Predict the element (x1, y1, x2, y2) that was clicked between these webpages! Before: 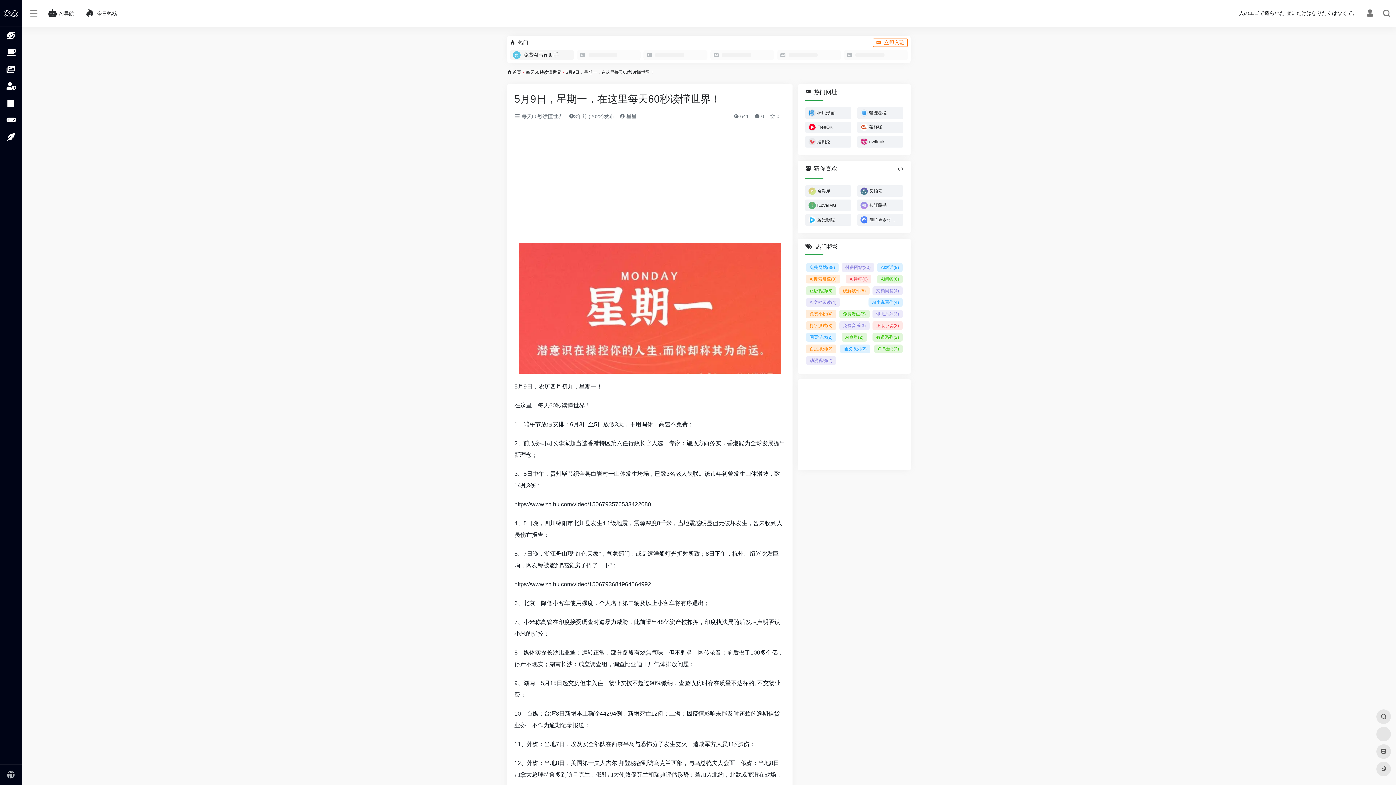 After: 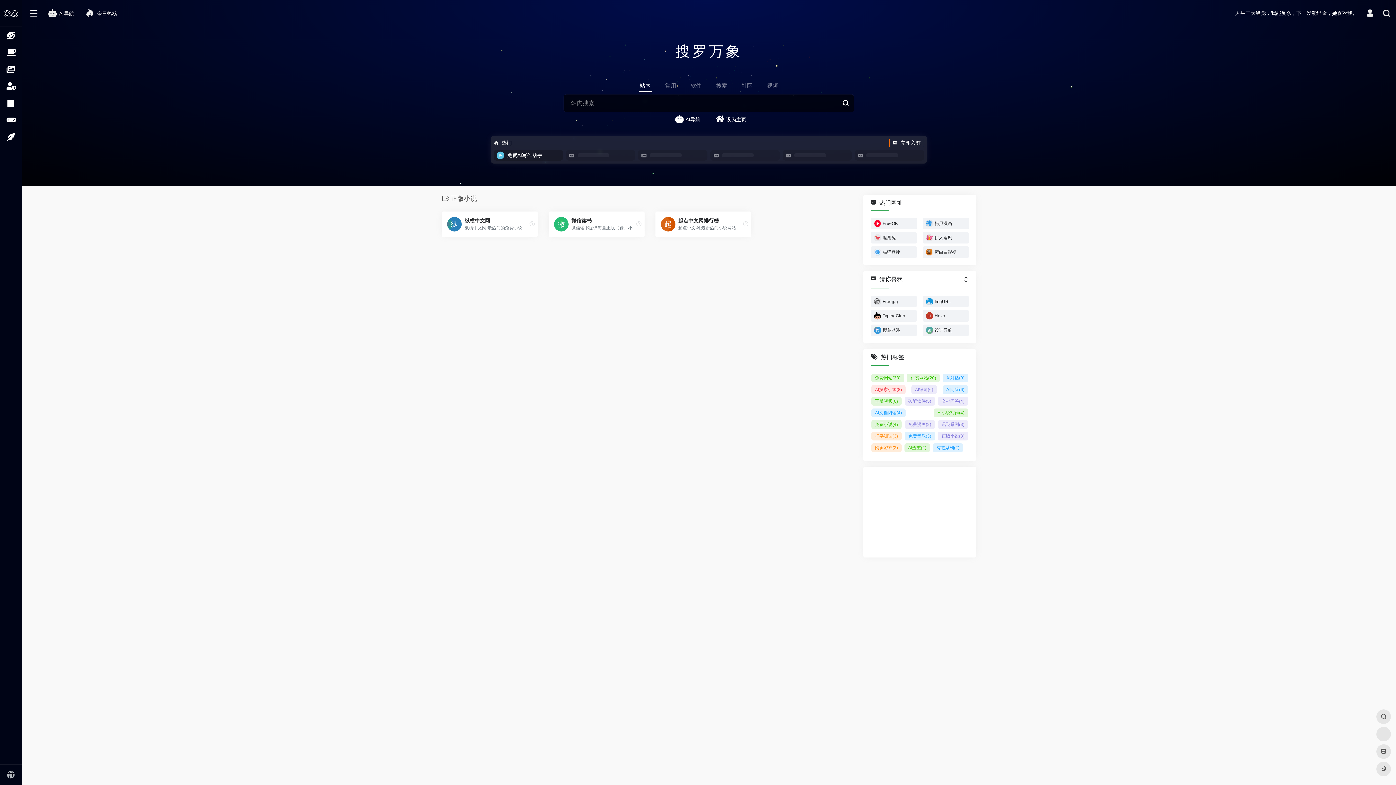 Action: label: 正版小说(3) bbox: (872, 321, 902, 330)